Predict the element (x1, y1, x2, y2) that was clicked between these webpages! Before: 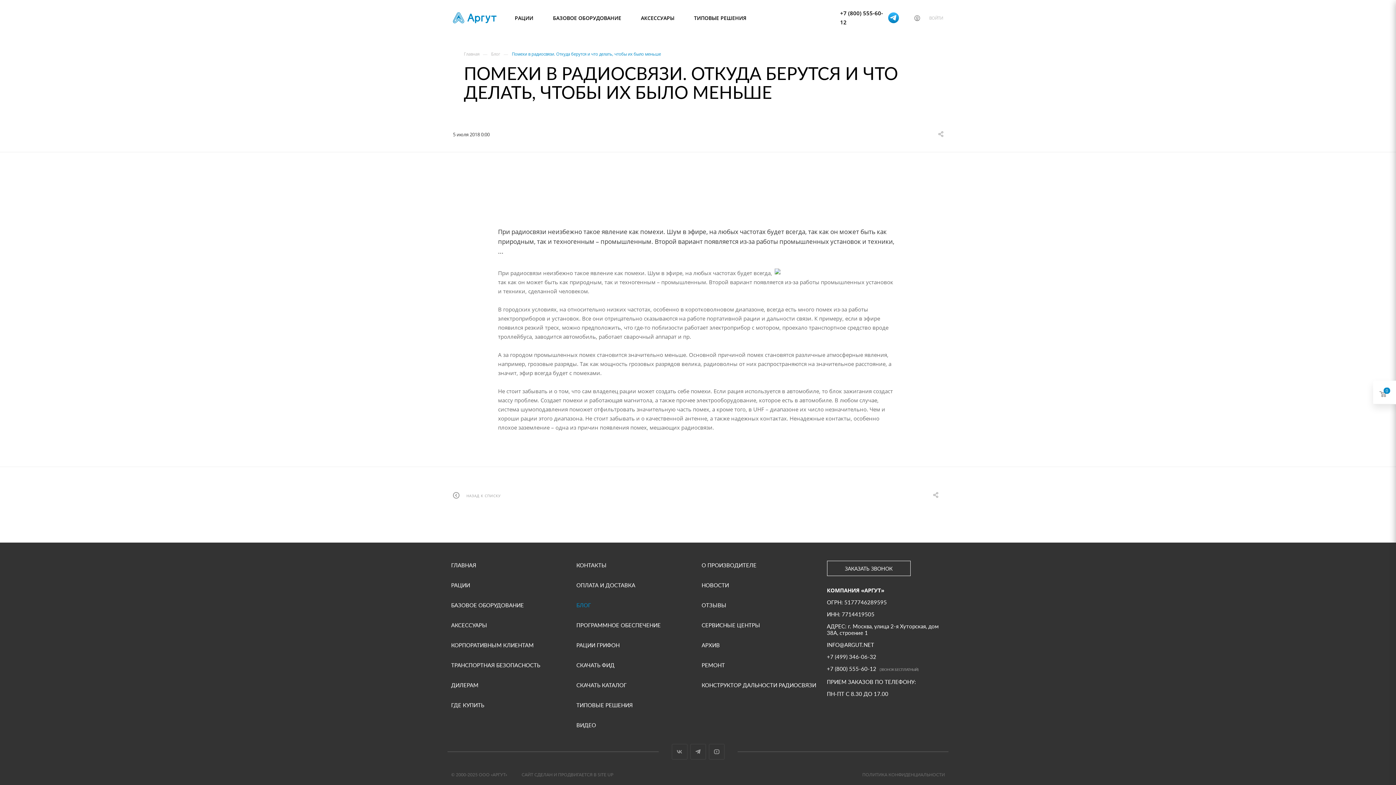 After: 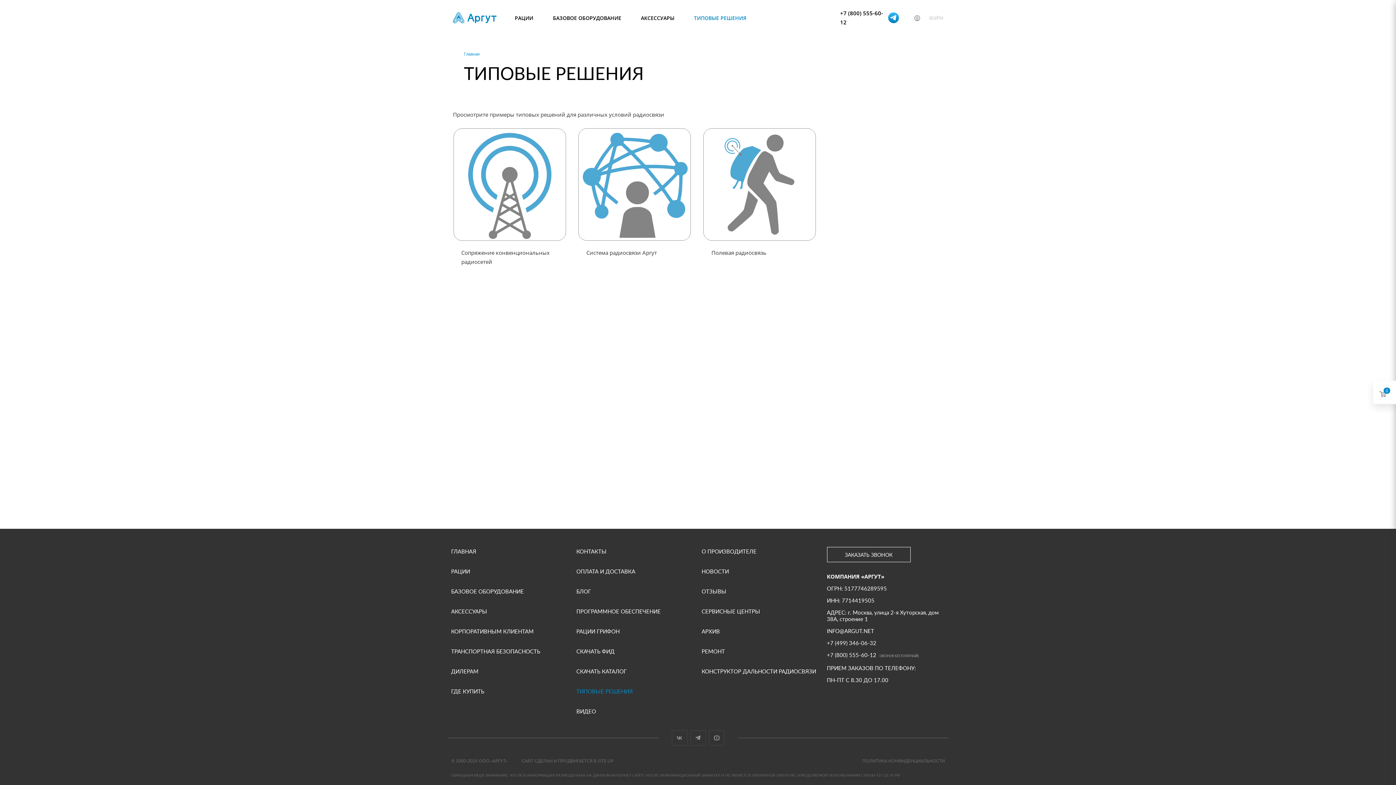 Action: bbox: (685, 14, 755, 21) label: ТИПОВЫЕ РЕШЕНИЯ